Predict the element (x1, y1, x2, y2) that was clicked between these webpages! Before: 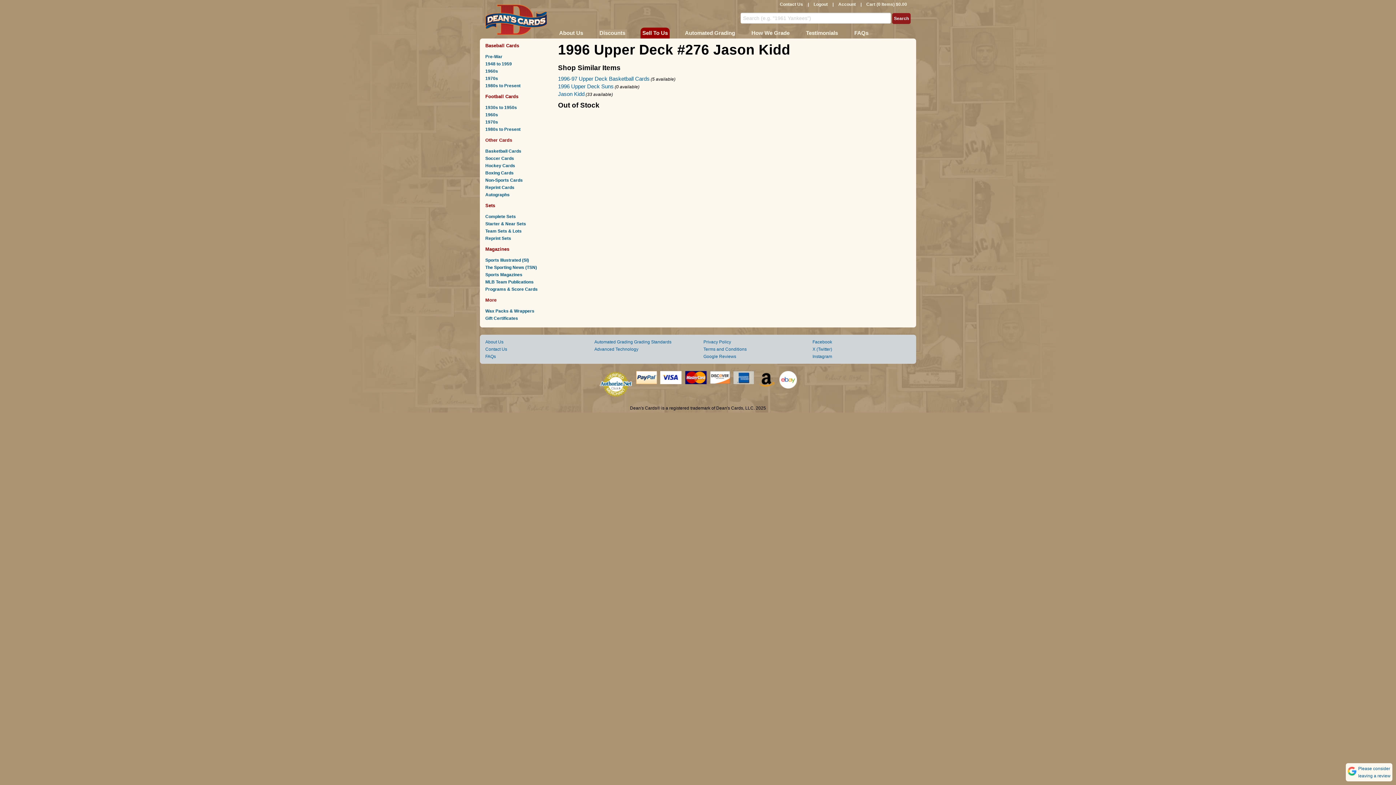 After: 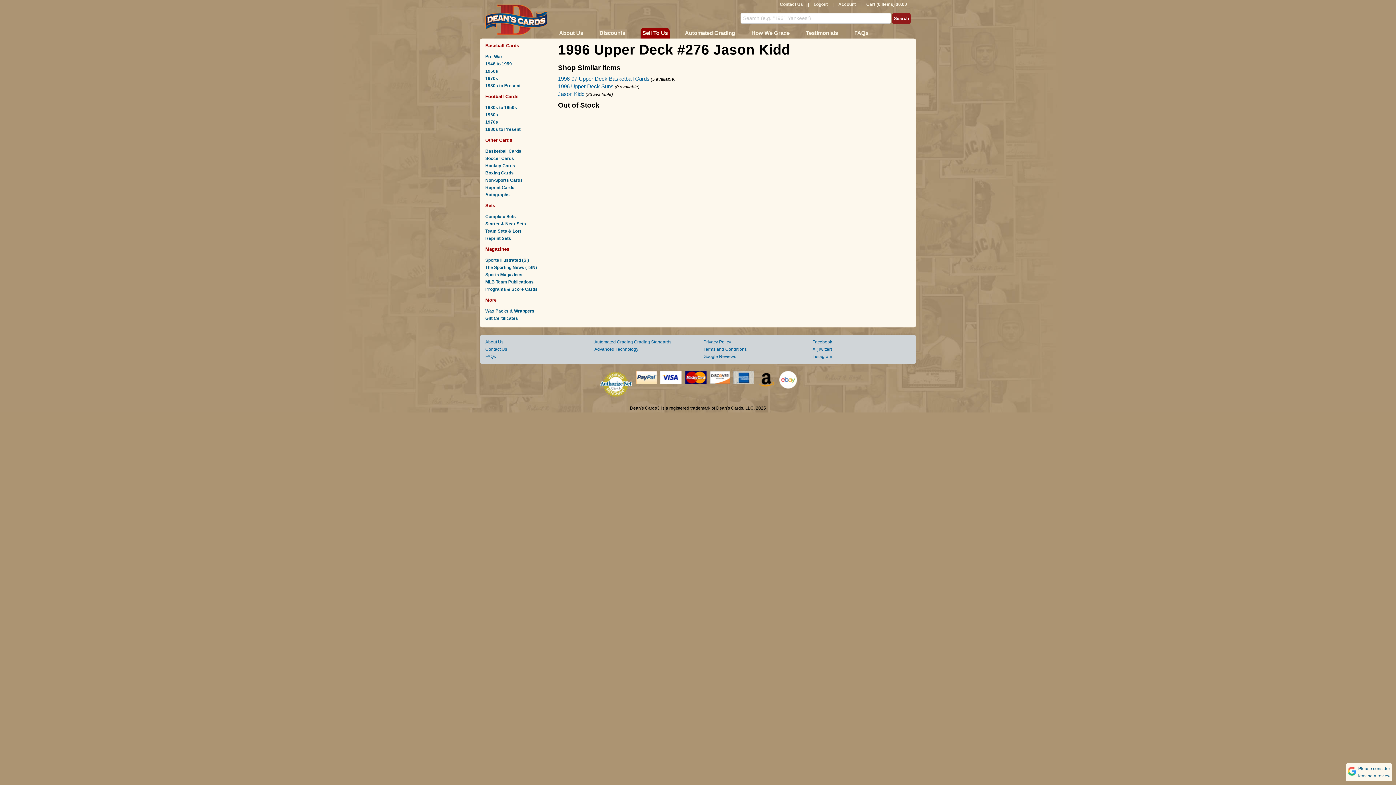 Action: label: Please consider
leaving a review bbox: (1356, 773, 1390, 778)